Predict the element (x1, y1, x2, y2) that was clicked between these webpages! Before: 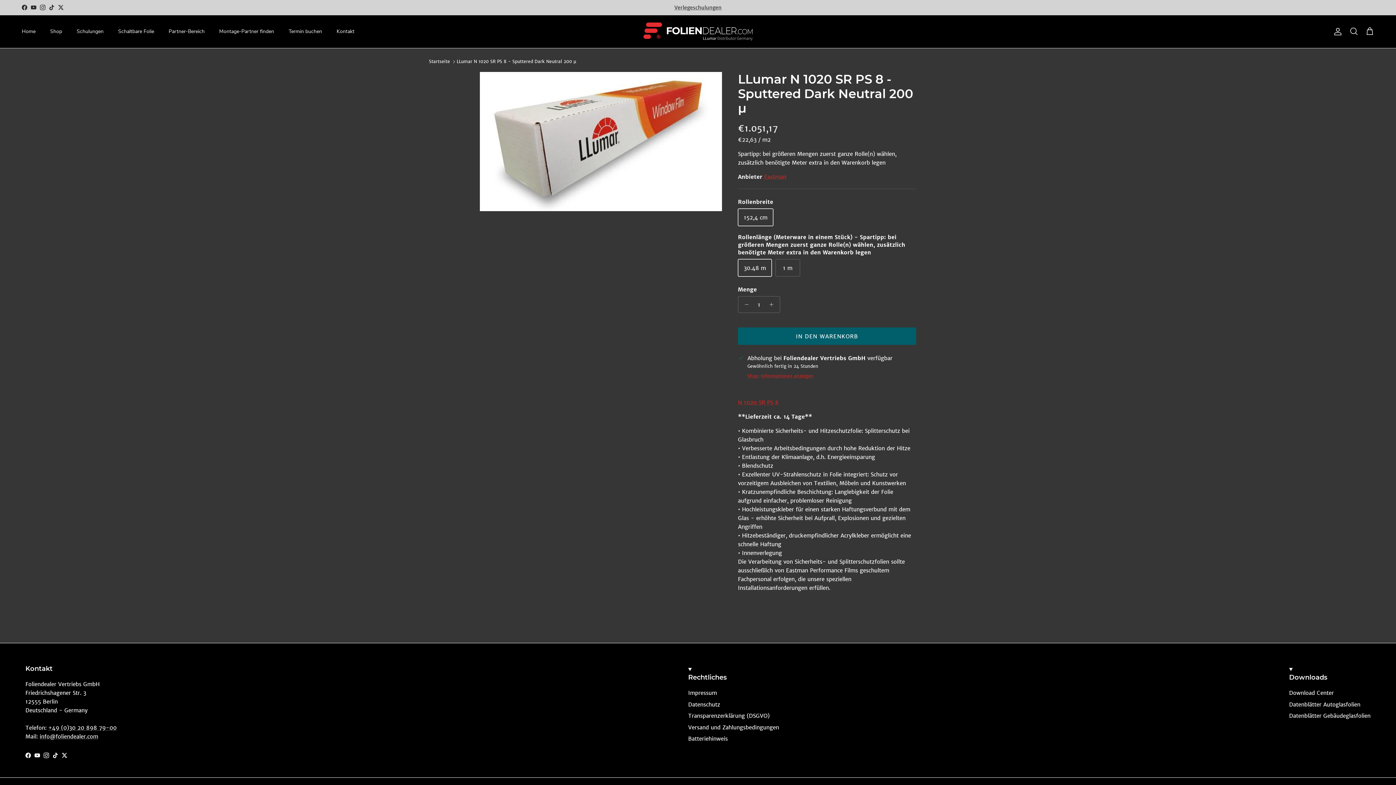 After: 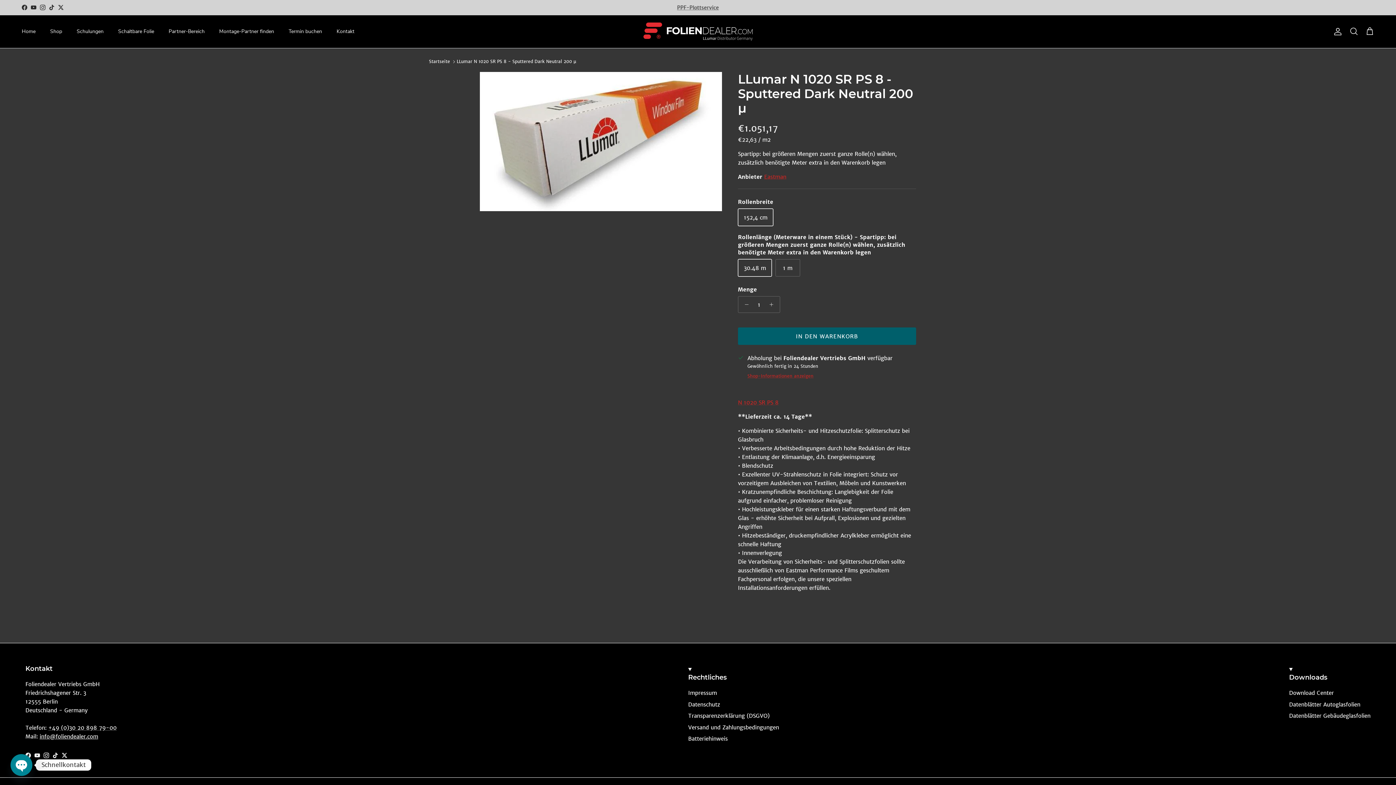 Action: bbox: (39, 733, 98, 740) label: info@foliendealer.com